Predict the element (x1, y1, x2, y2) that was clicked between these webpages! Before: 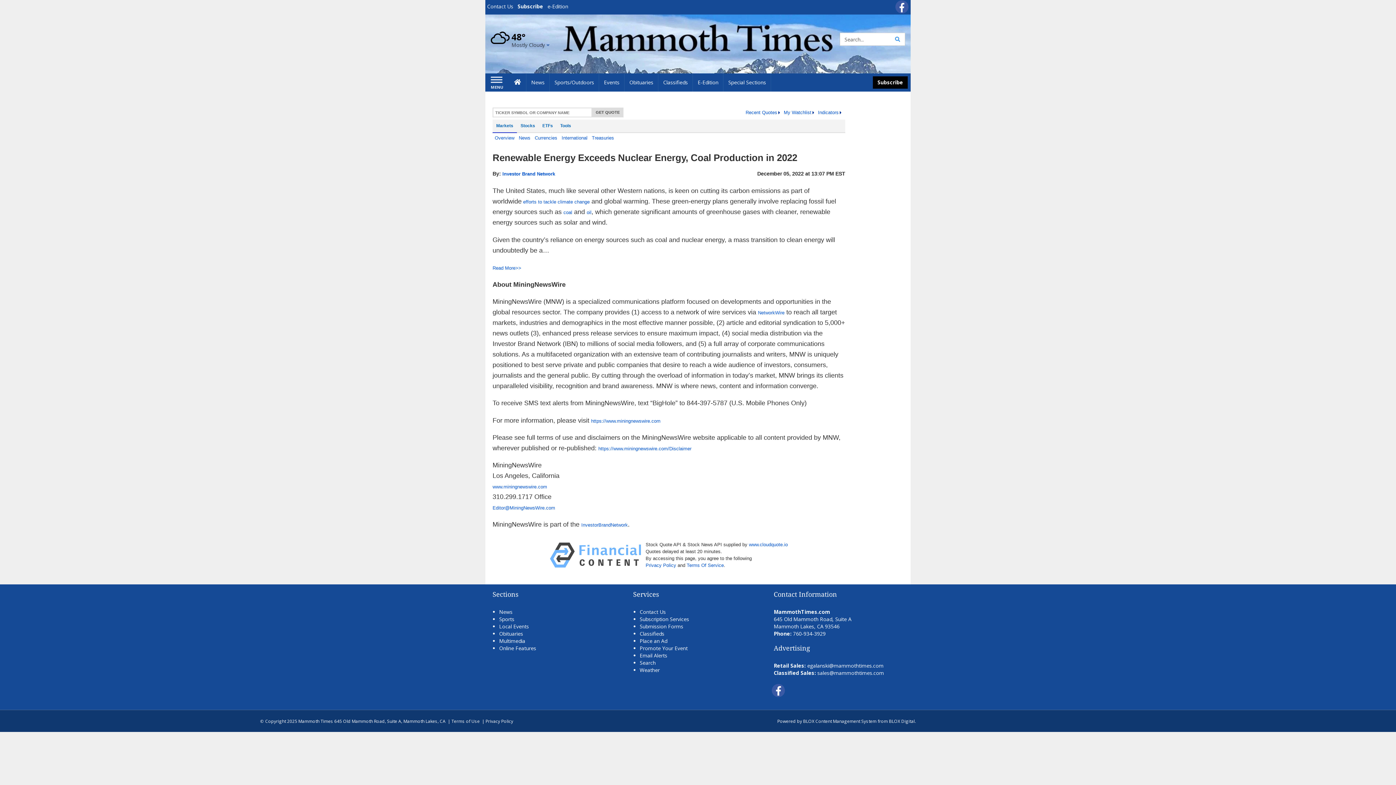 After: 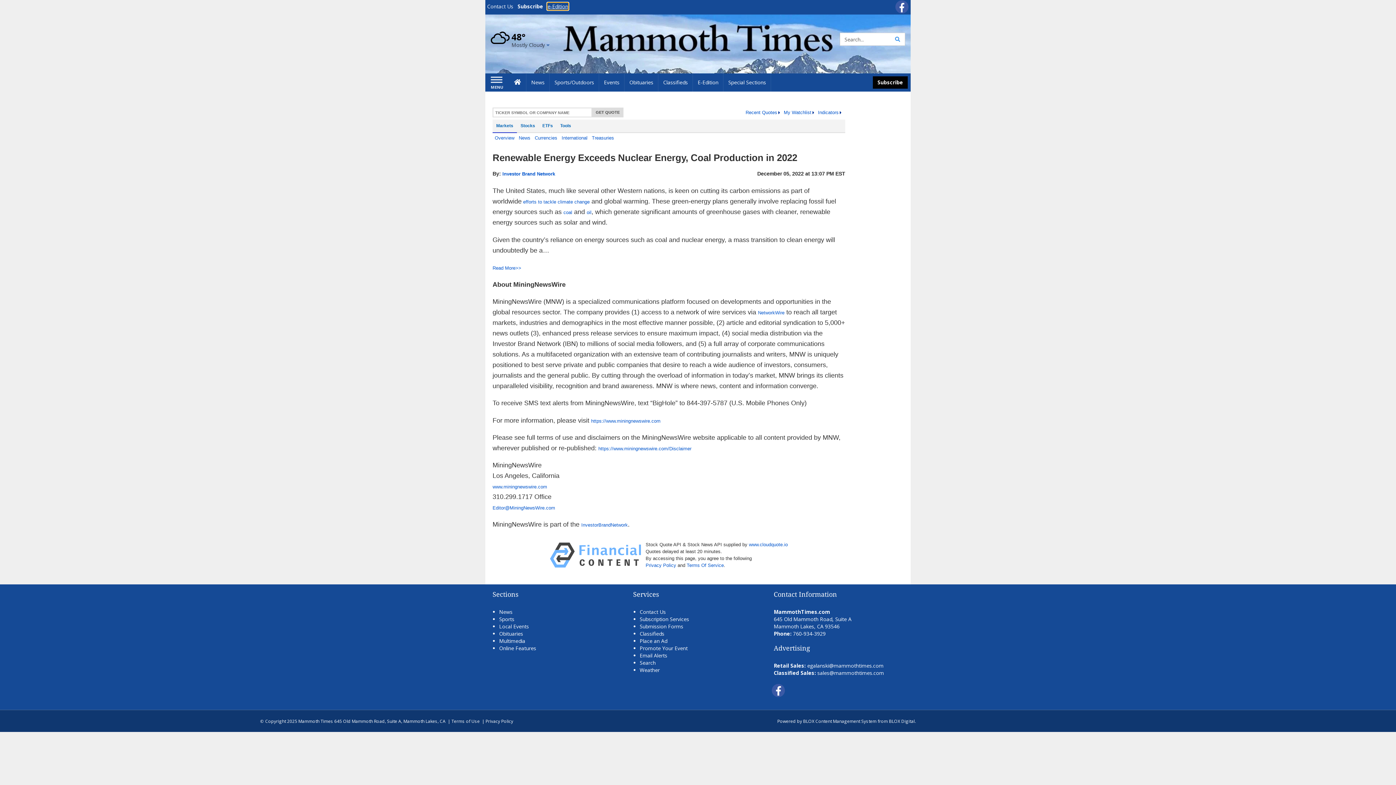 Action: bbox: (547, 2, 568, 9) label: e-Edition